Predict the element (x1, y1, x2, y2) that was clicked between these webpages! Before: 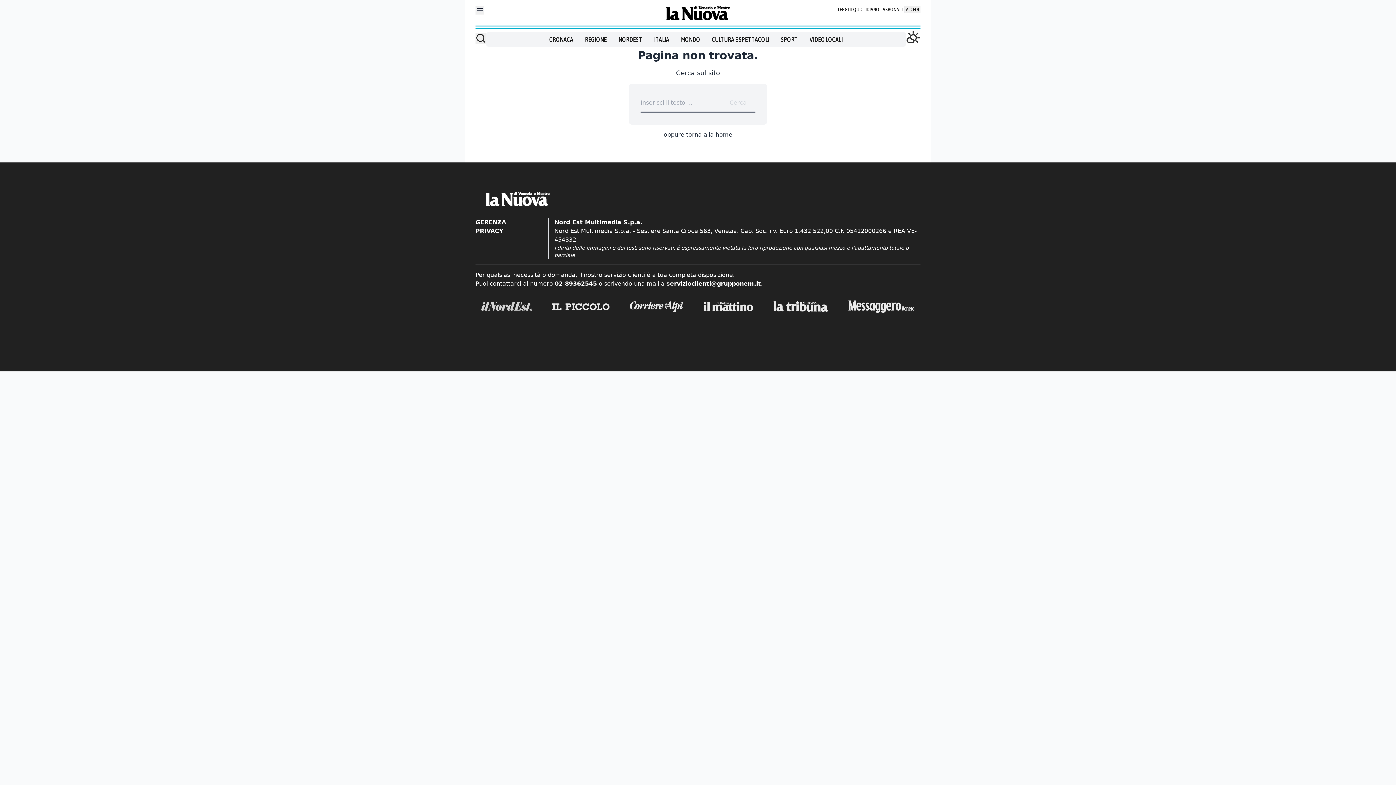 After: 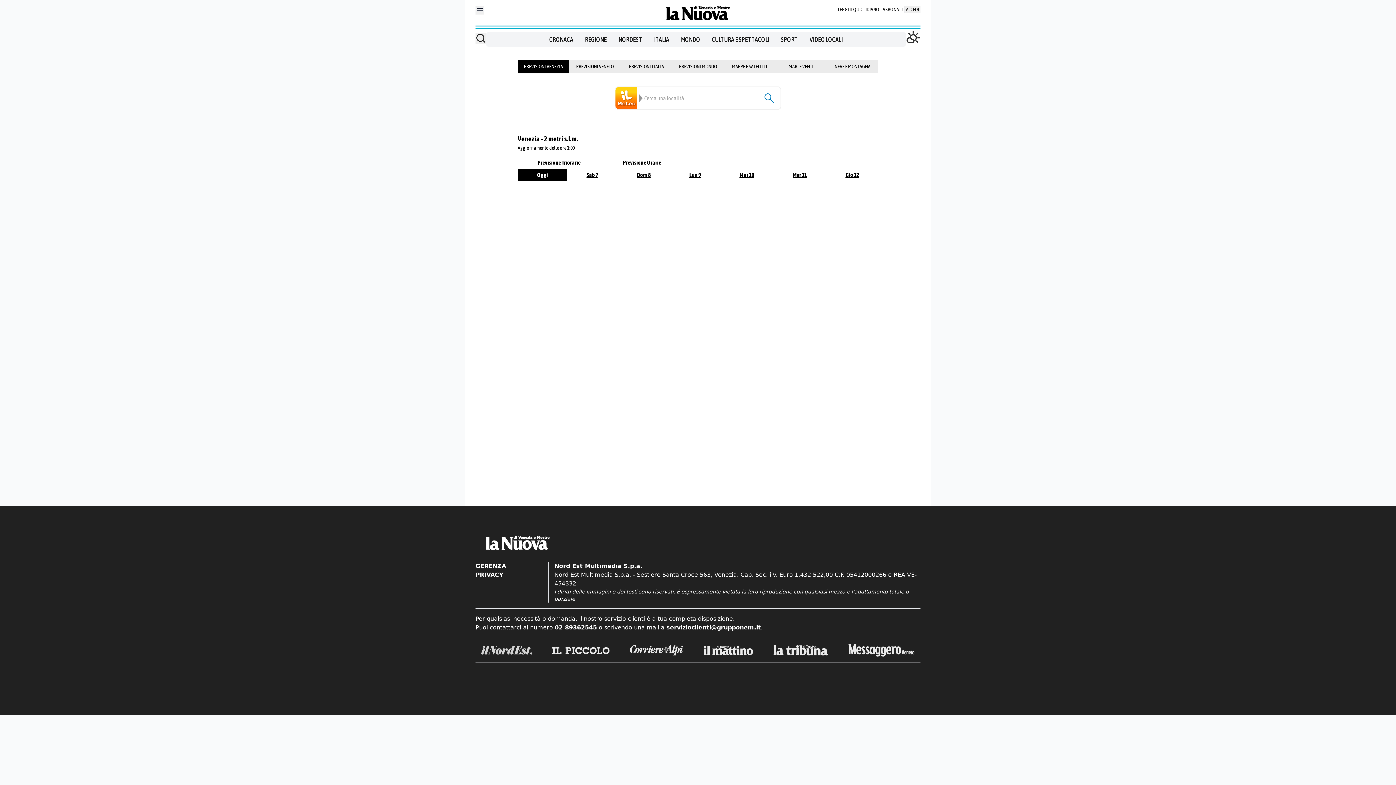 Action: bbox: (906, 34, 920, 40)